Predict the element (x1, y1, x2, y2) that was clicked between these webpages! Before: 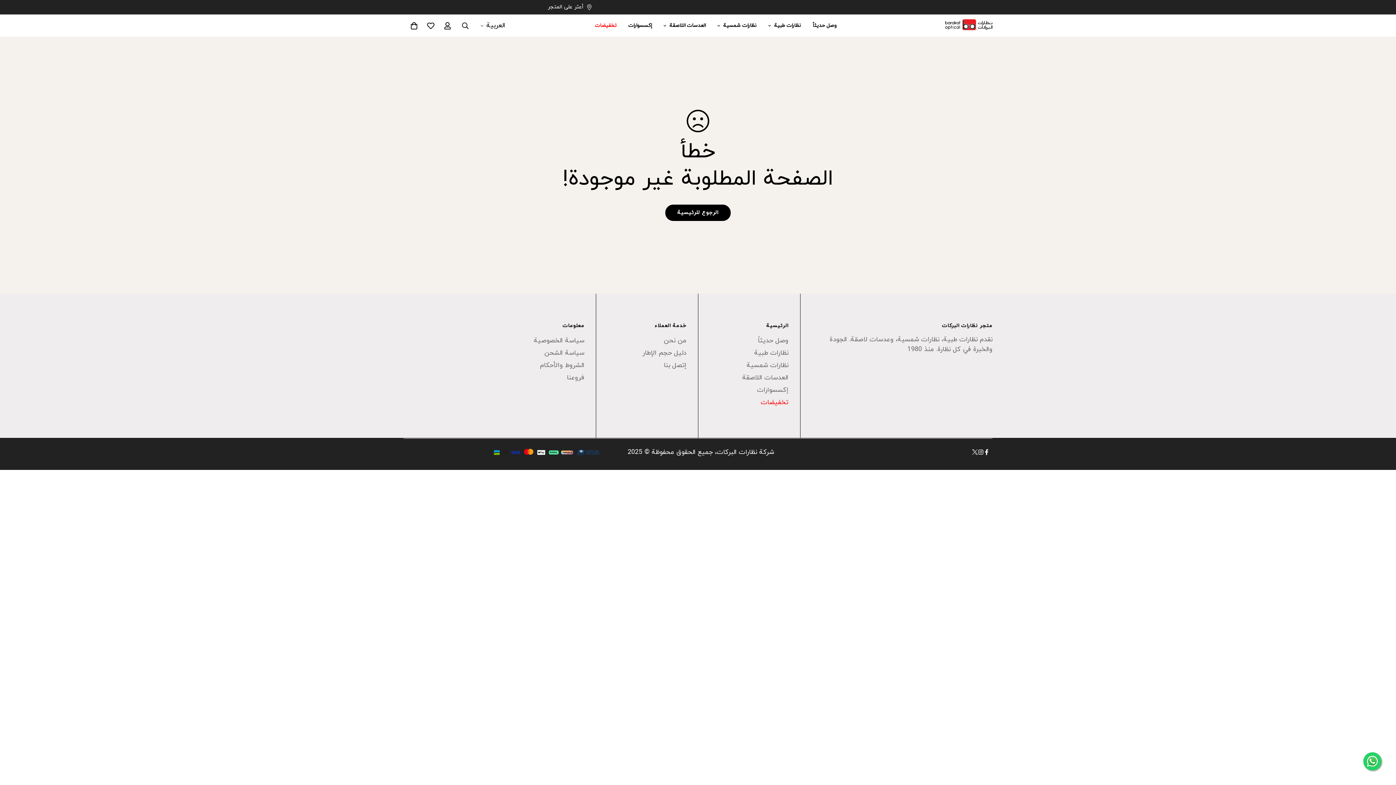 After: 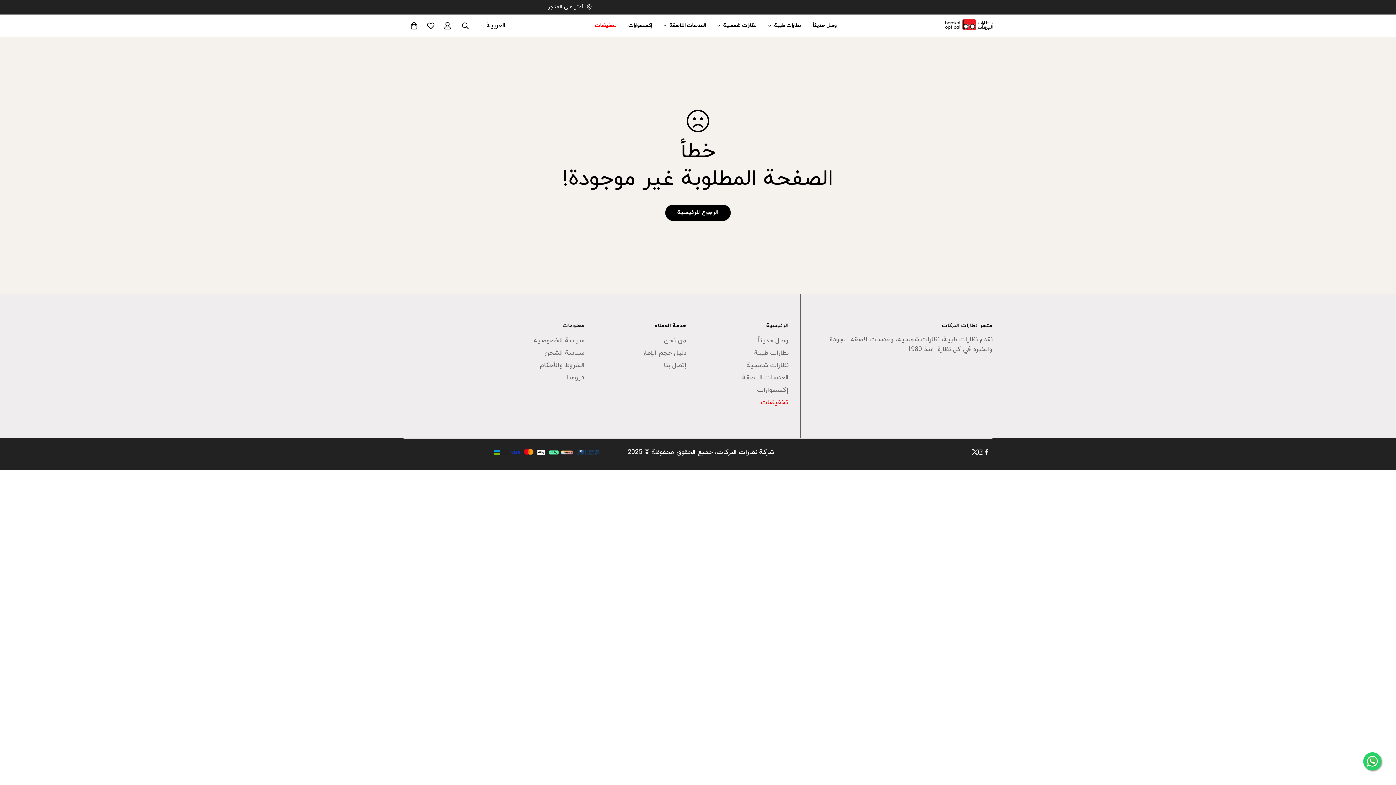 Action: label: Instagram bbox: (978, 449, 984, 455)